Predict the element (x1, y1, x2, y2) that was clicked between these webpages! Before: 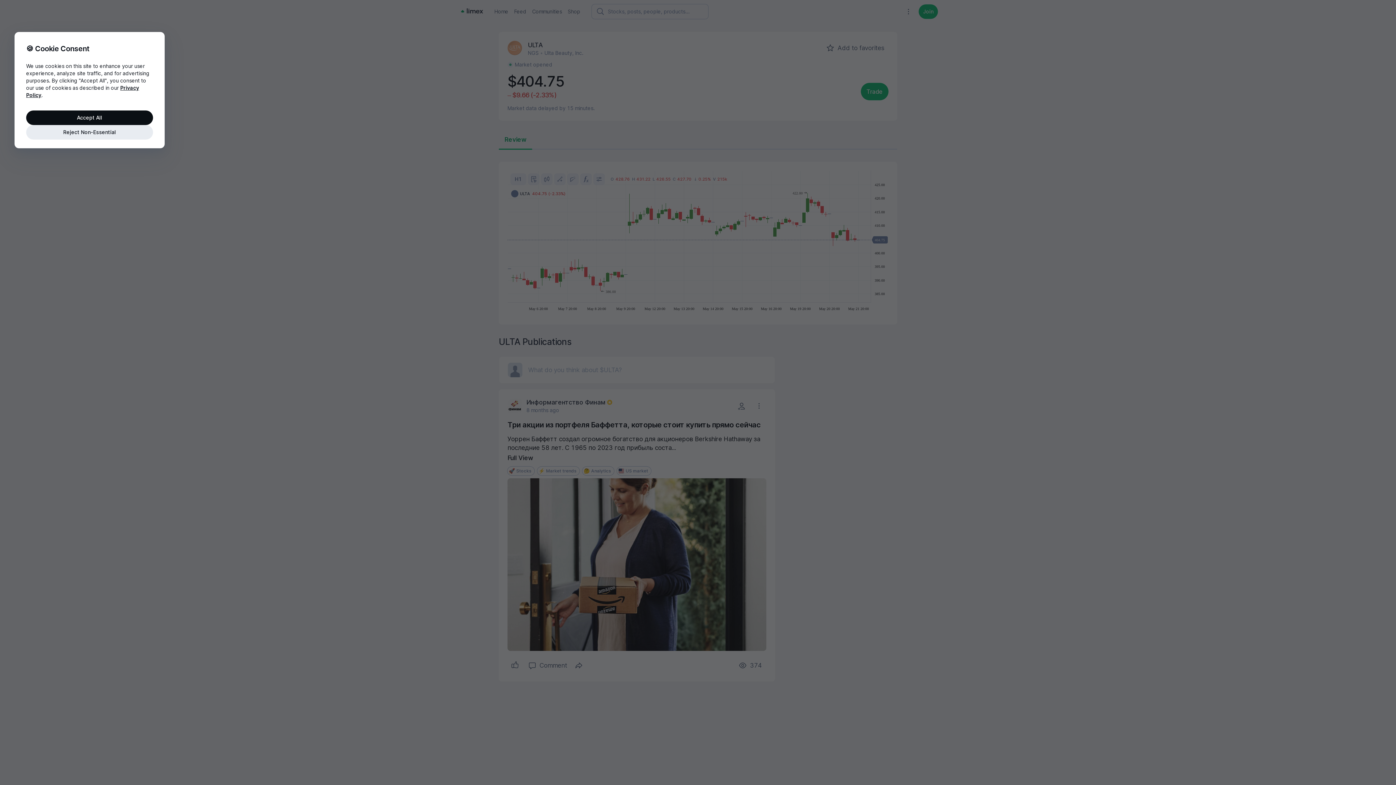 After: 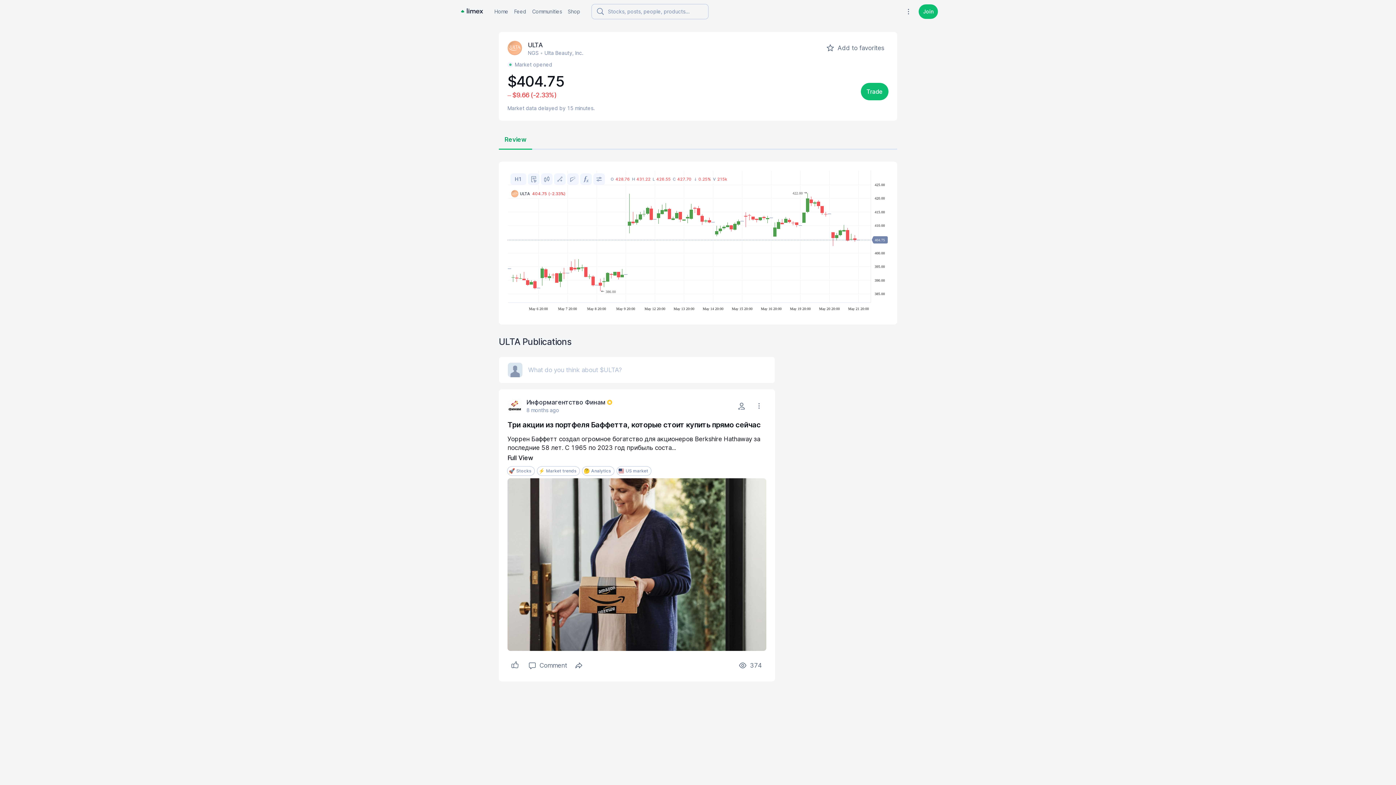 Action: label: Reject Non-Essential bbox: (26, 125, 153, 139)